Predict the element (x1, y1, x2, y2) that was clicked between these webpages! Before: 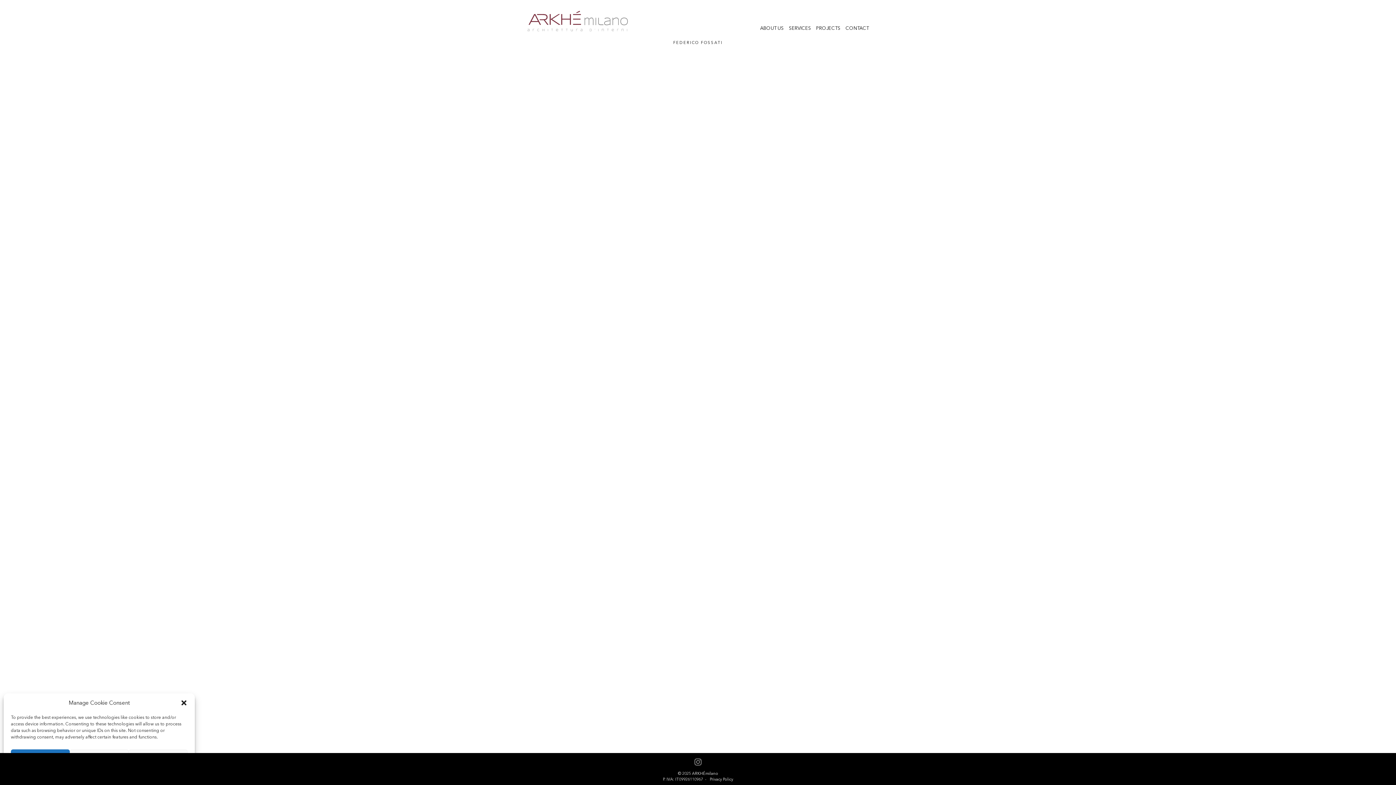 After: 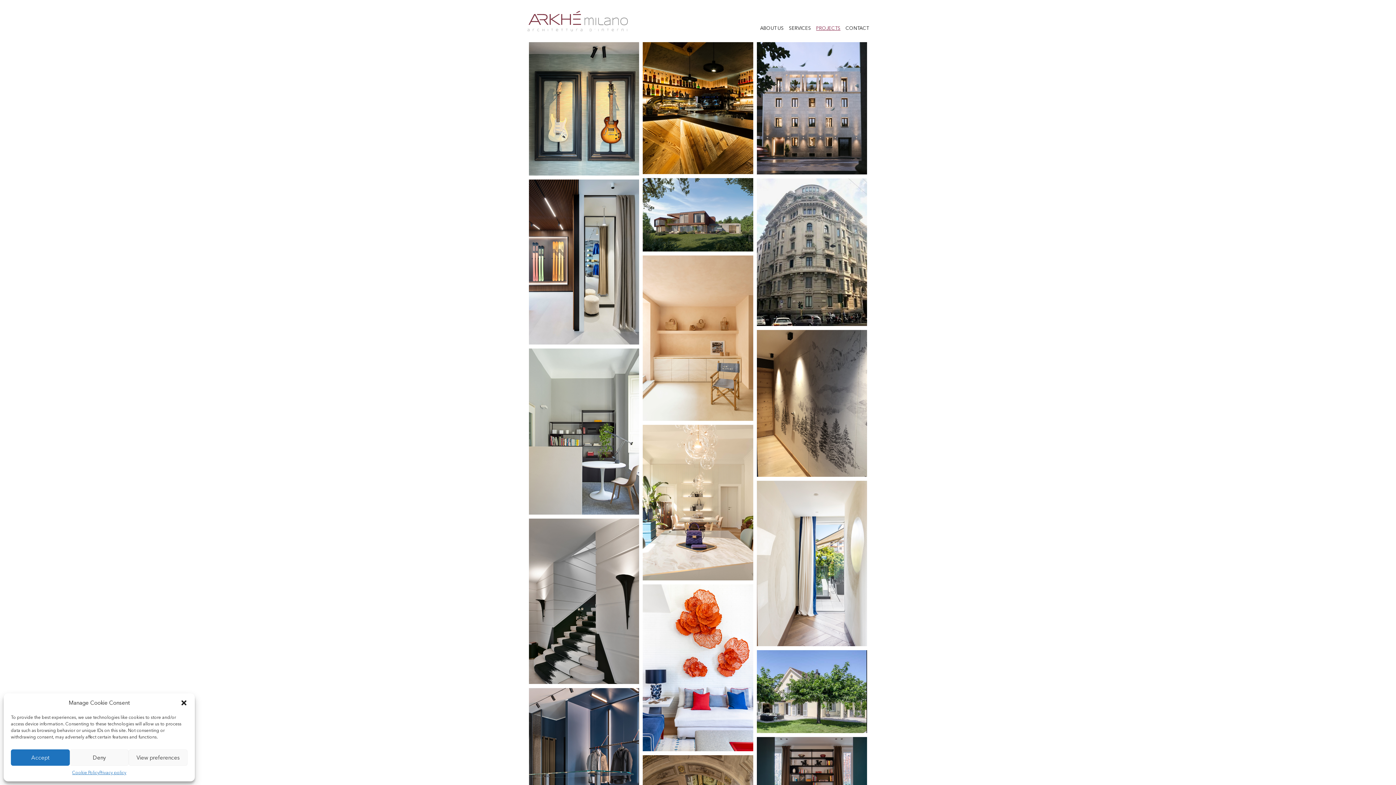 Action: label: PROJECTS bbox: (816, 25, 840, 30)